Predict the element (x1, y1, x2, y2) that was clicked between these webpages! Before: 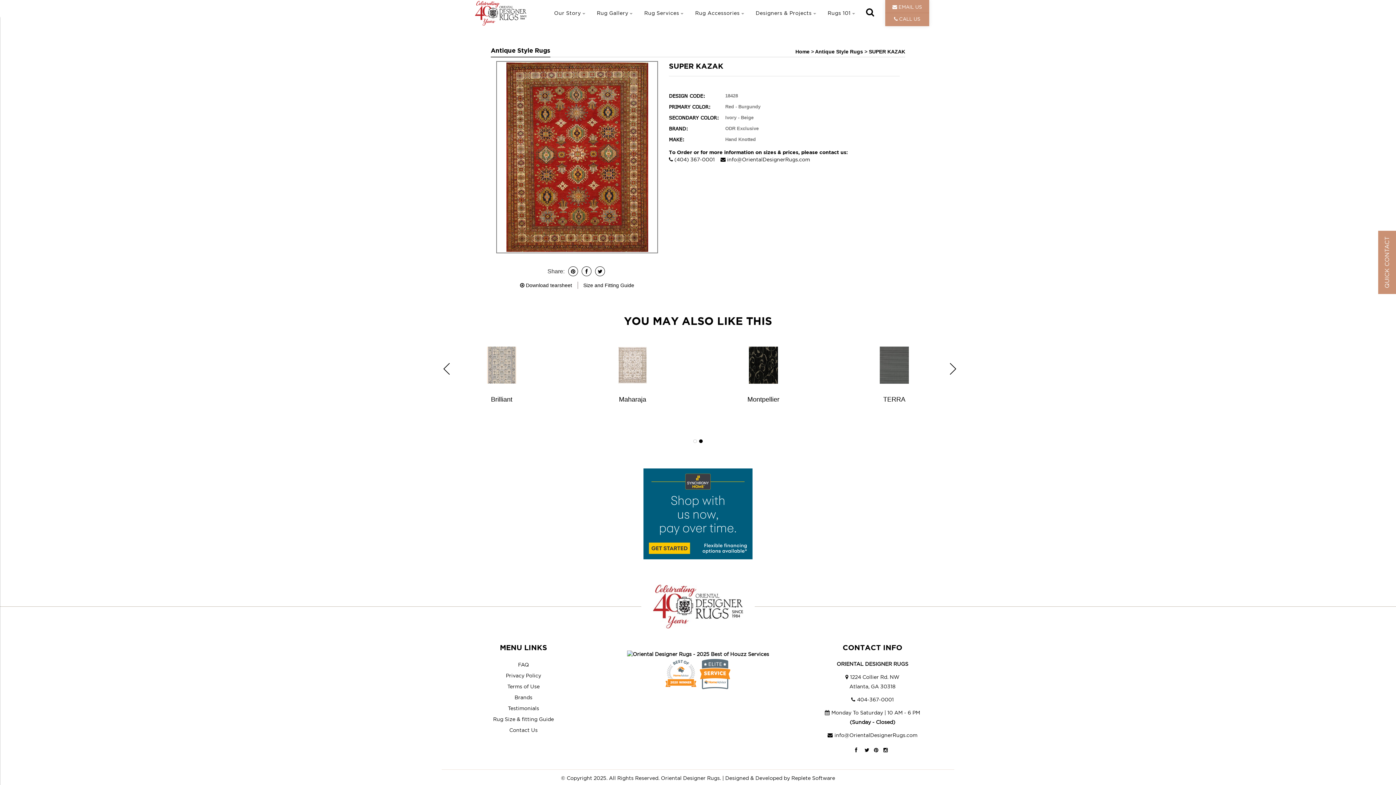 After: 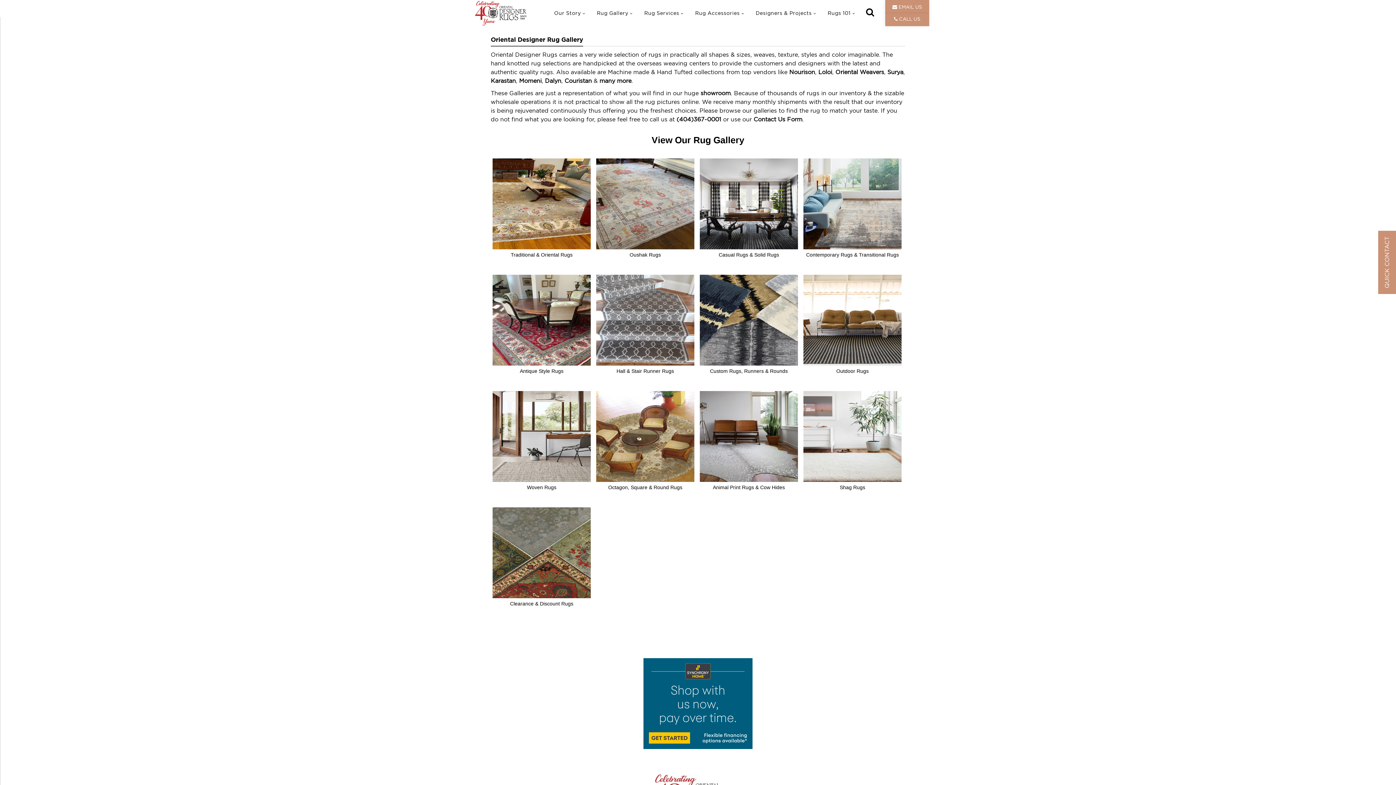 Action: bbox: (597, 10, 628, 15) label: Rug Gallery